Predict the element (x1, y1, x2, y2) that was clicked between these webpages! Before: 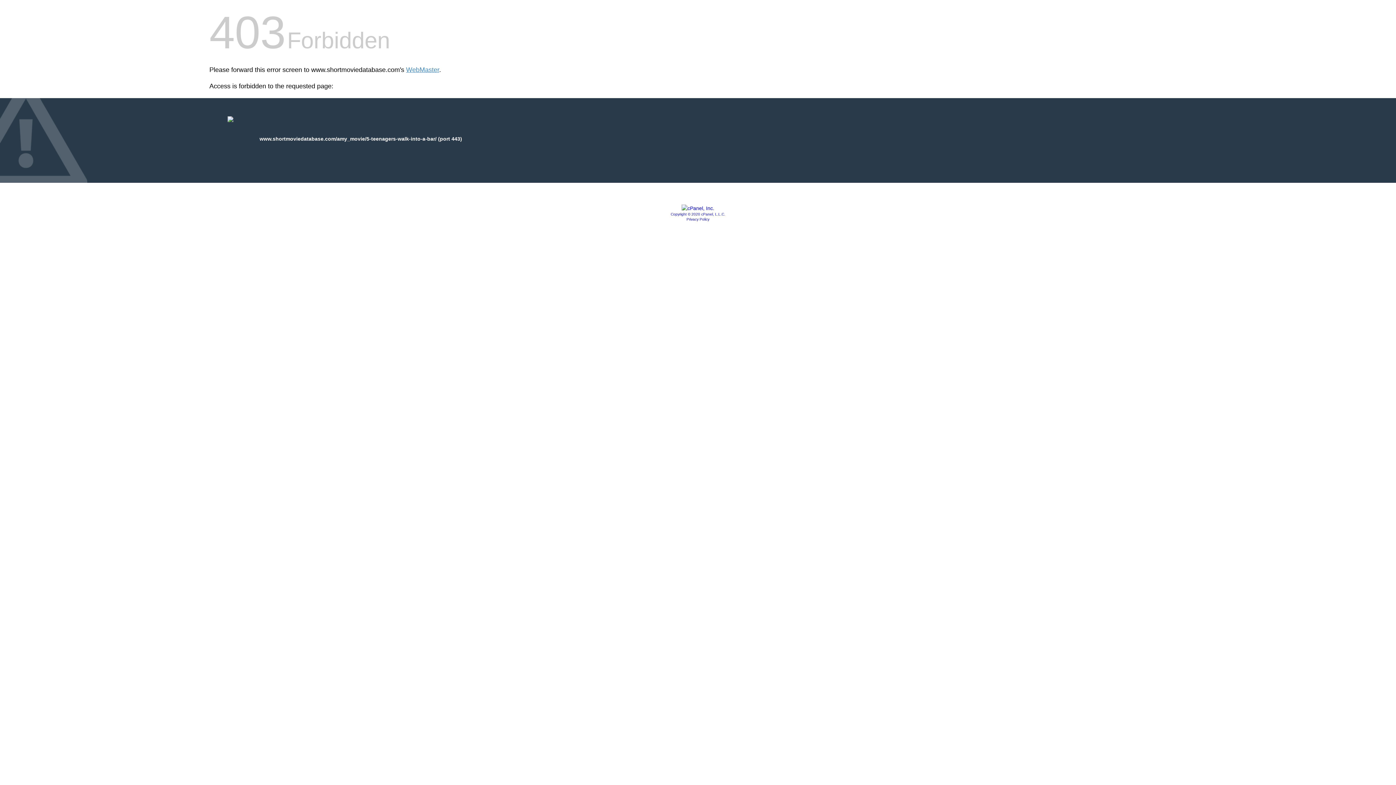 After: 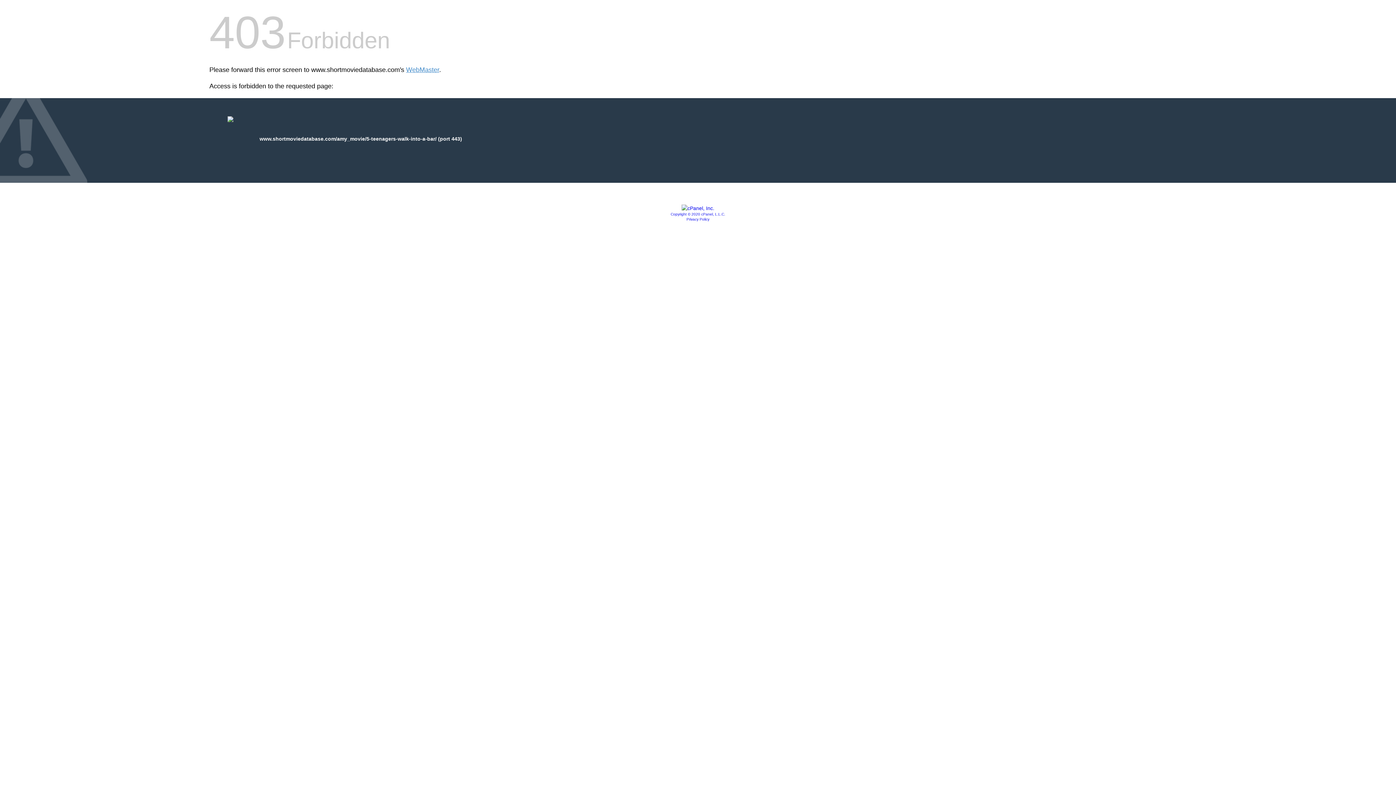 Action: label: Copyright © 2020 cPanel, L.L.C. bbox: (670, 212, 725, 216)